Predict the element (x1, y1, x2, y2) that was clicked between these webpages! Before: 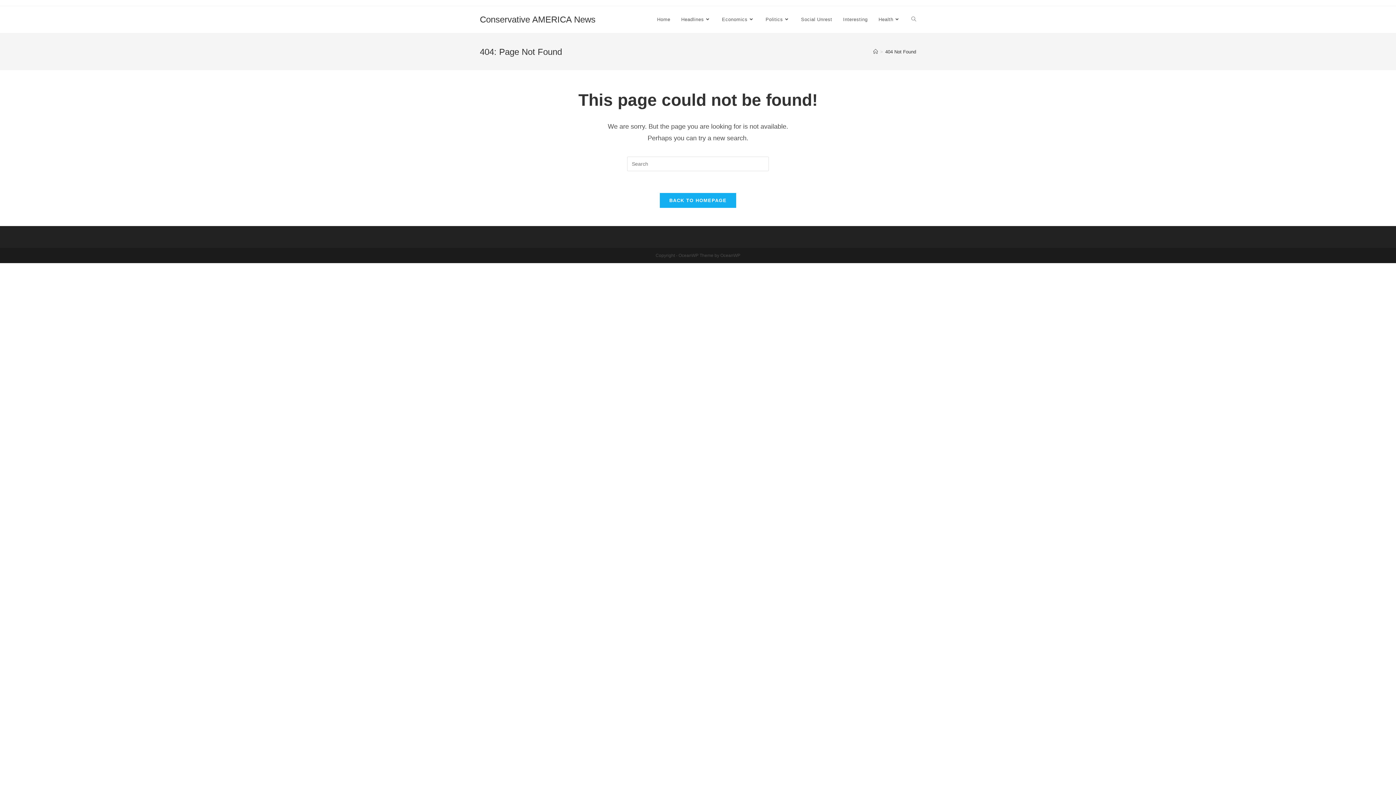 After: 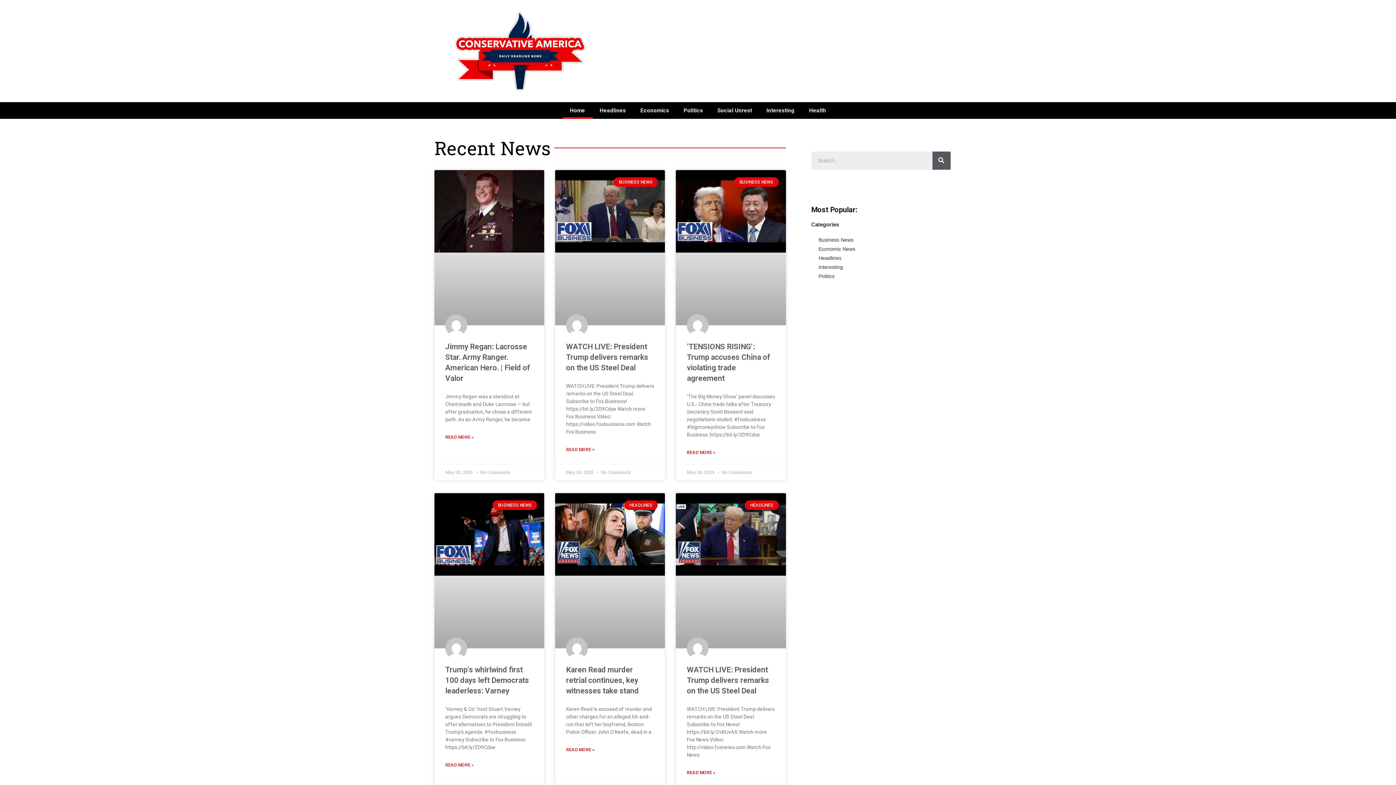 Action: bbox: (480, 14, 595, 24) label: Conservative AMERICA News